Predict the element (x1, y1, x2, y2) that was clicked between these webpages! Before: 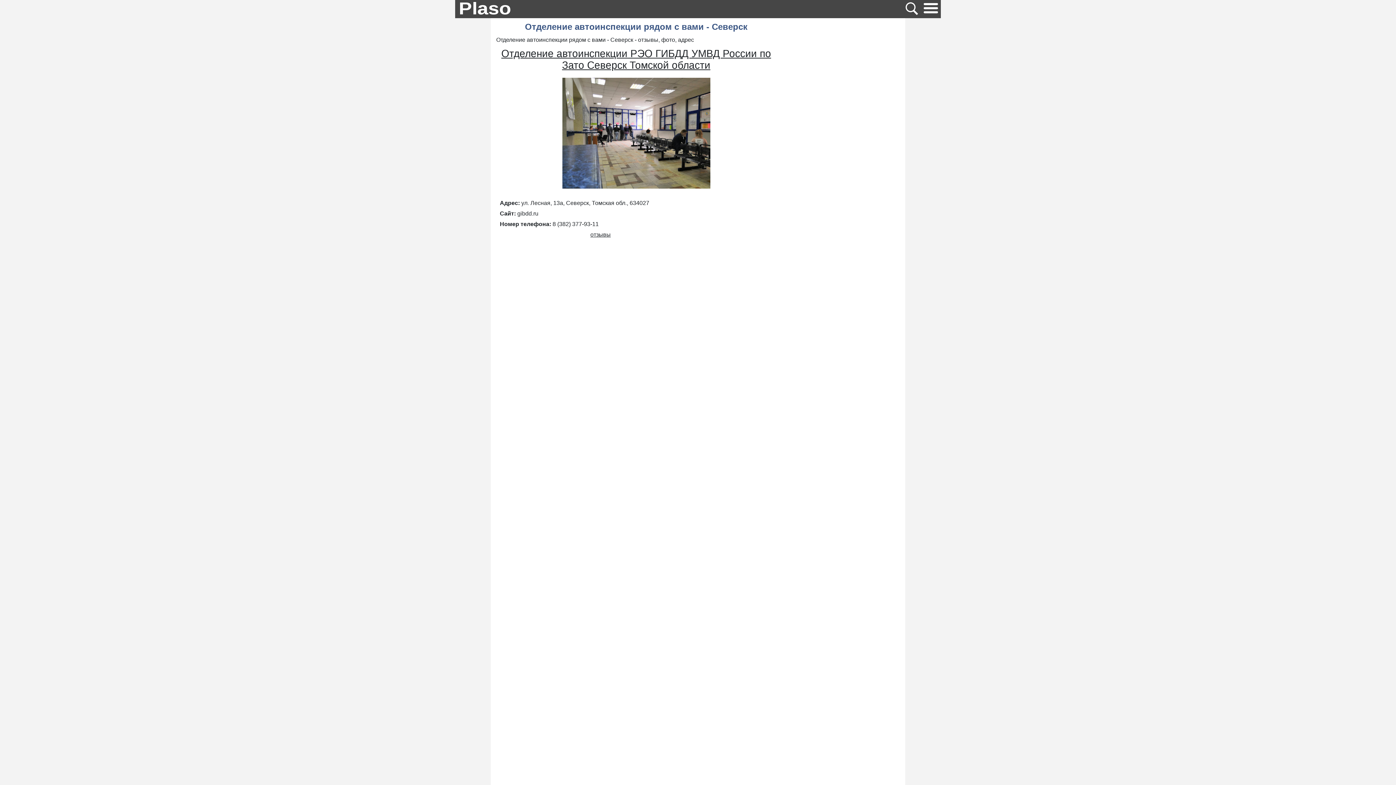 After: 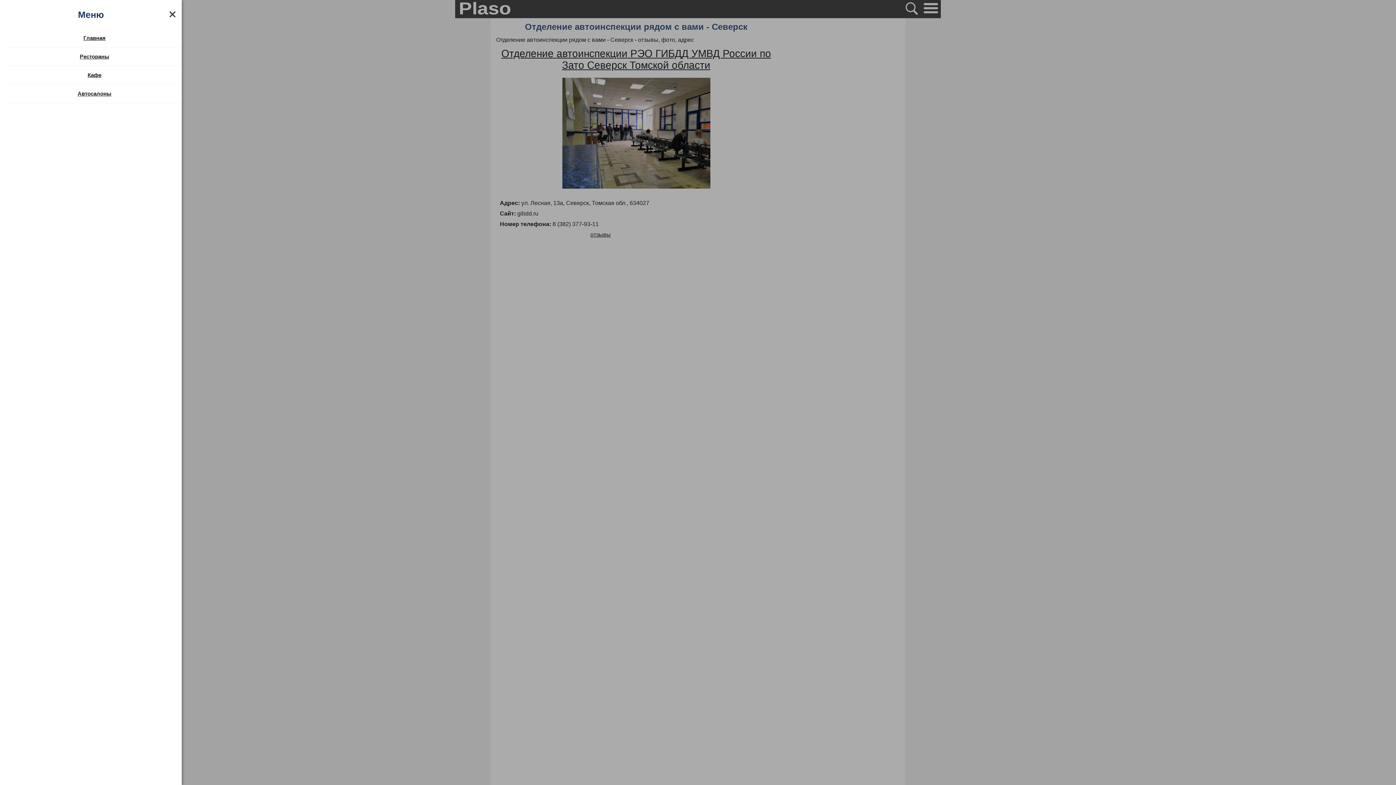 Action: bbox: (922, 11, 939, 17)